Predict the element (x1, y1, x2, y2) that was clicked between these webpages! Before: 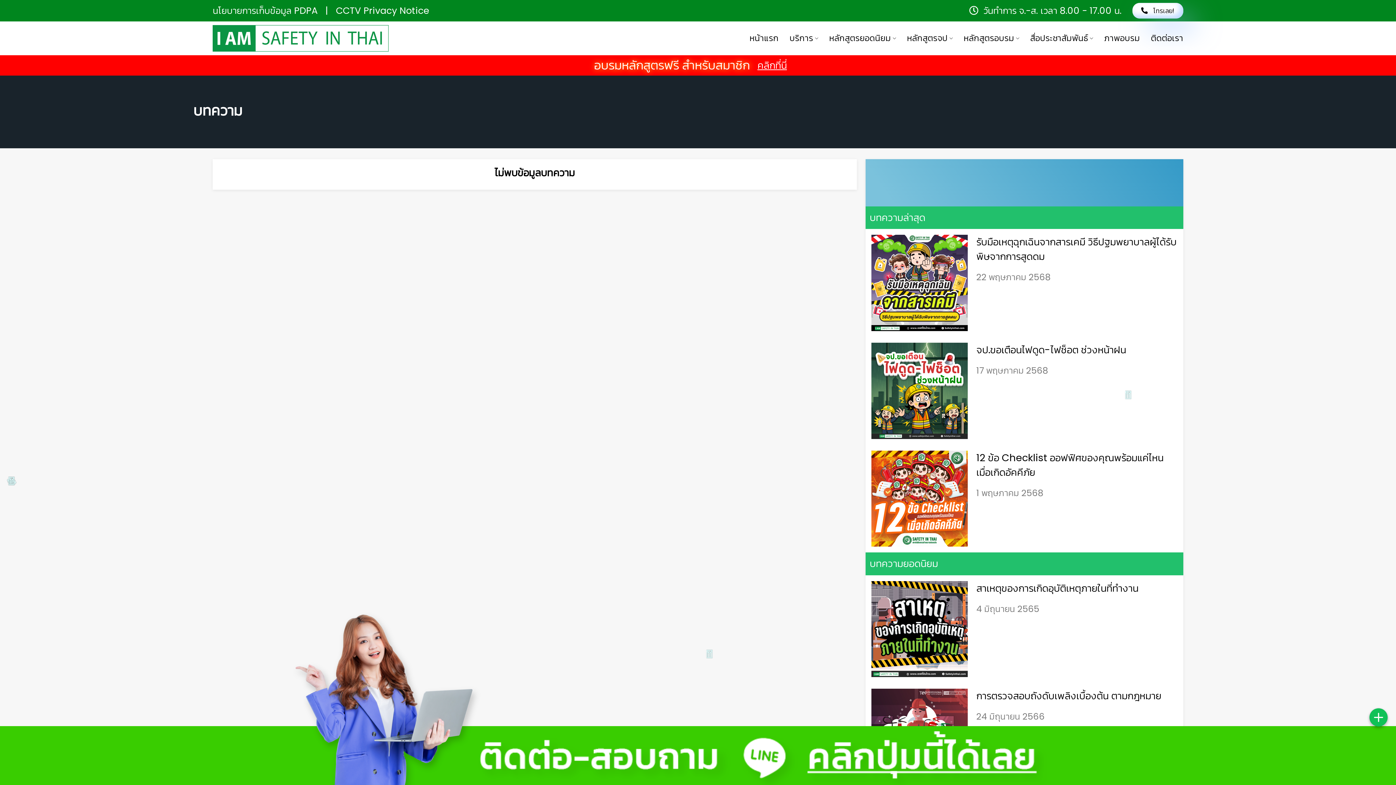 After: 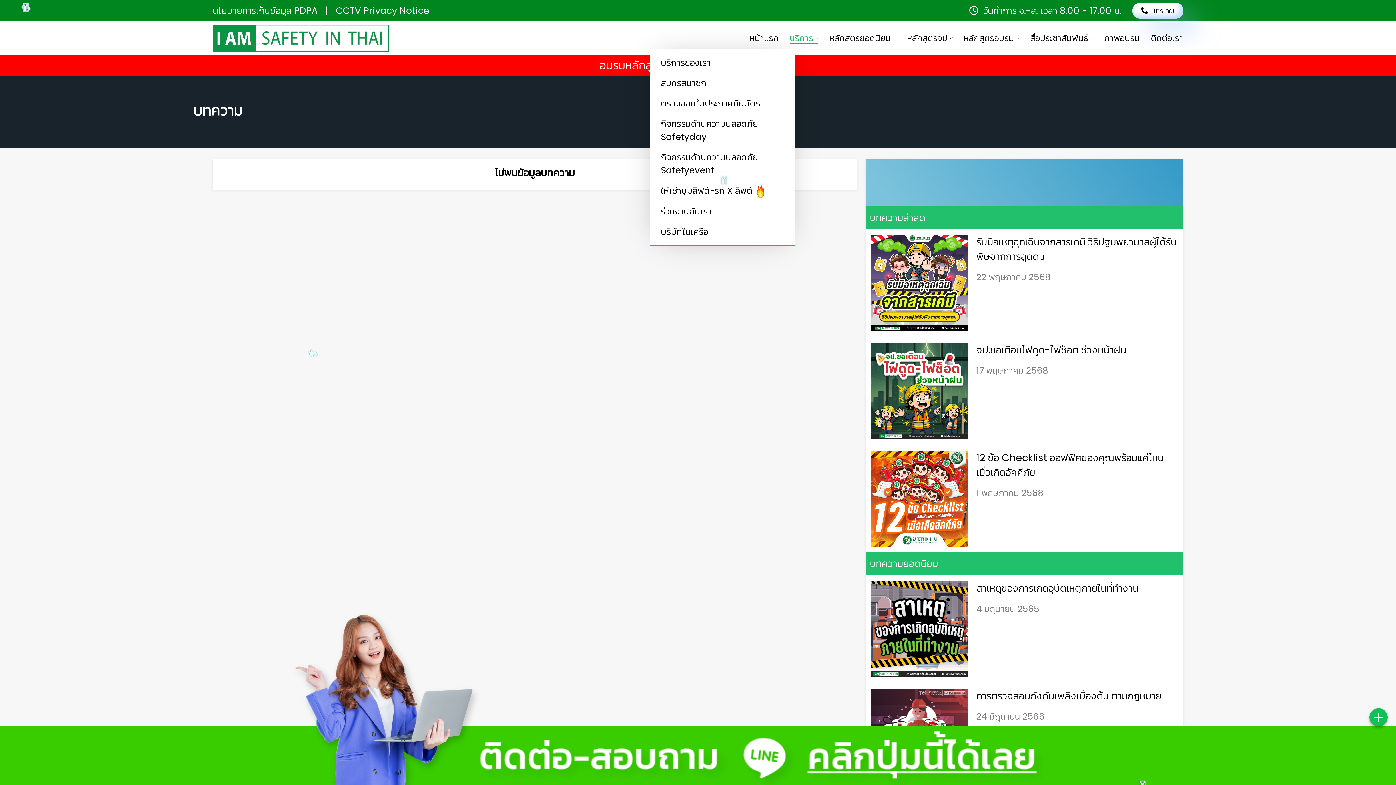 Action: bbox: (789, 27, 818, 49) label: บริการ